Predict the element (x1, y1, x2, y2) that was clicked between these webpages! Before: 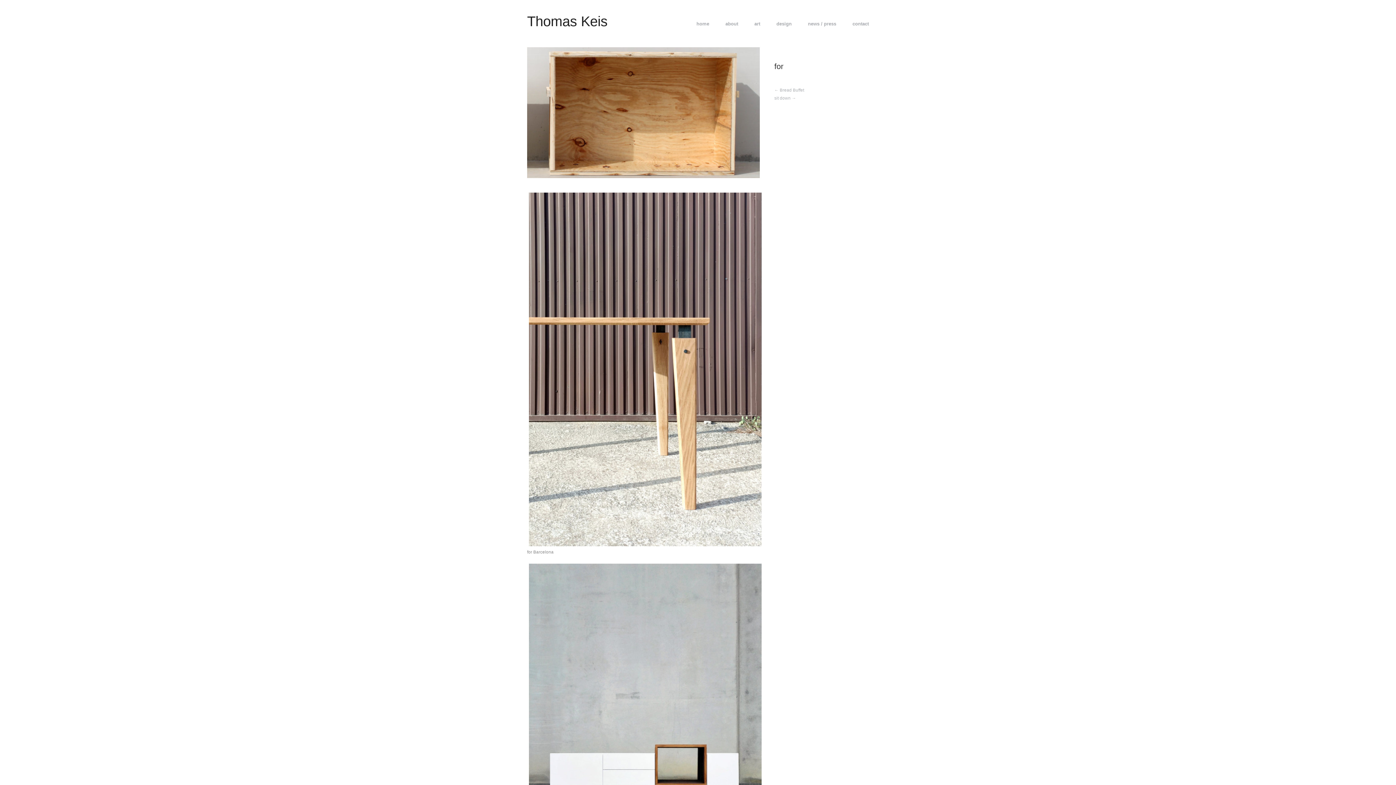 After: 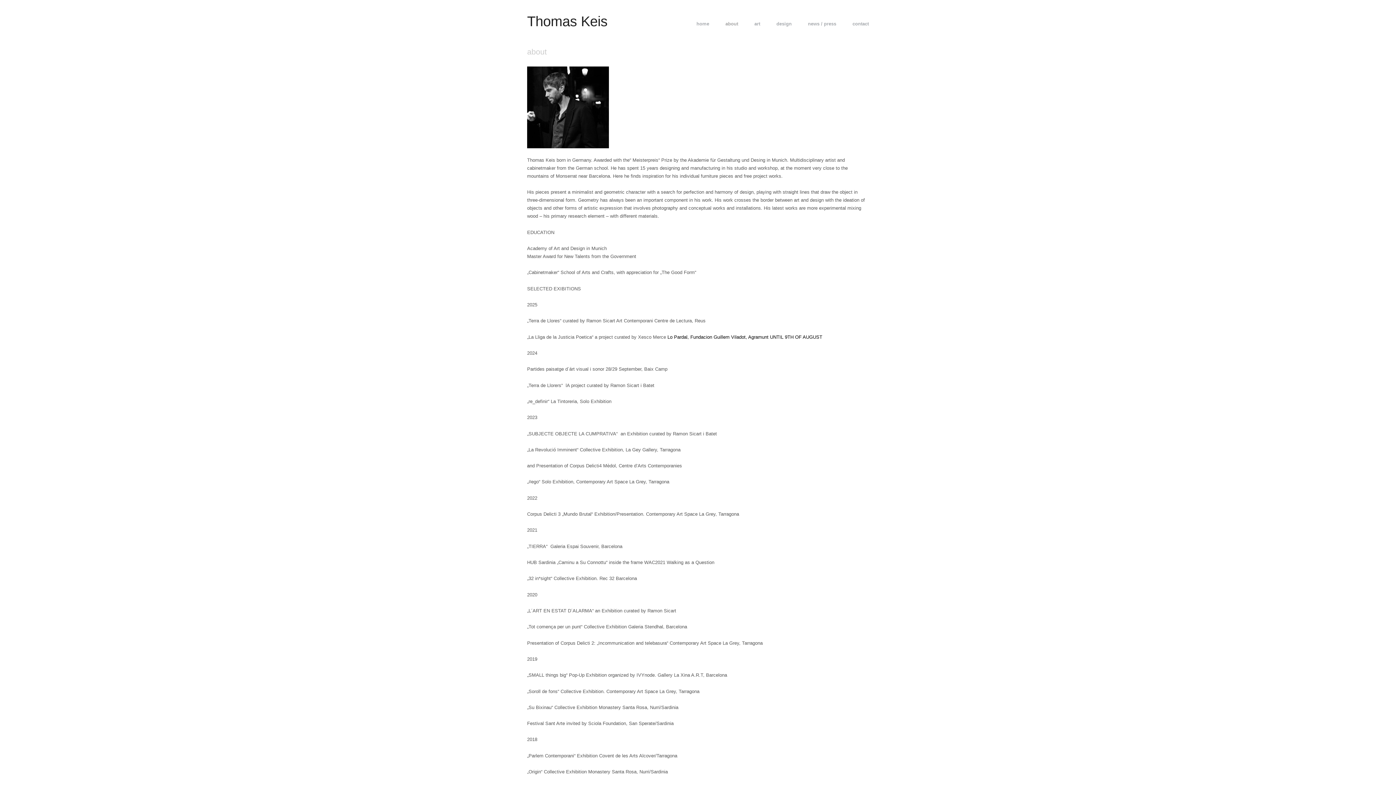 Action: bbox: (725, 21, 738, 26) label: about